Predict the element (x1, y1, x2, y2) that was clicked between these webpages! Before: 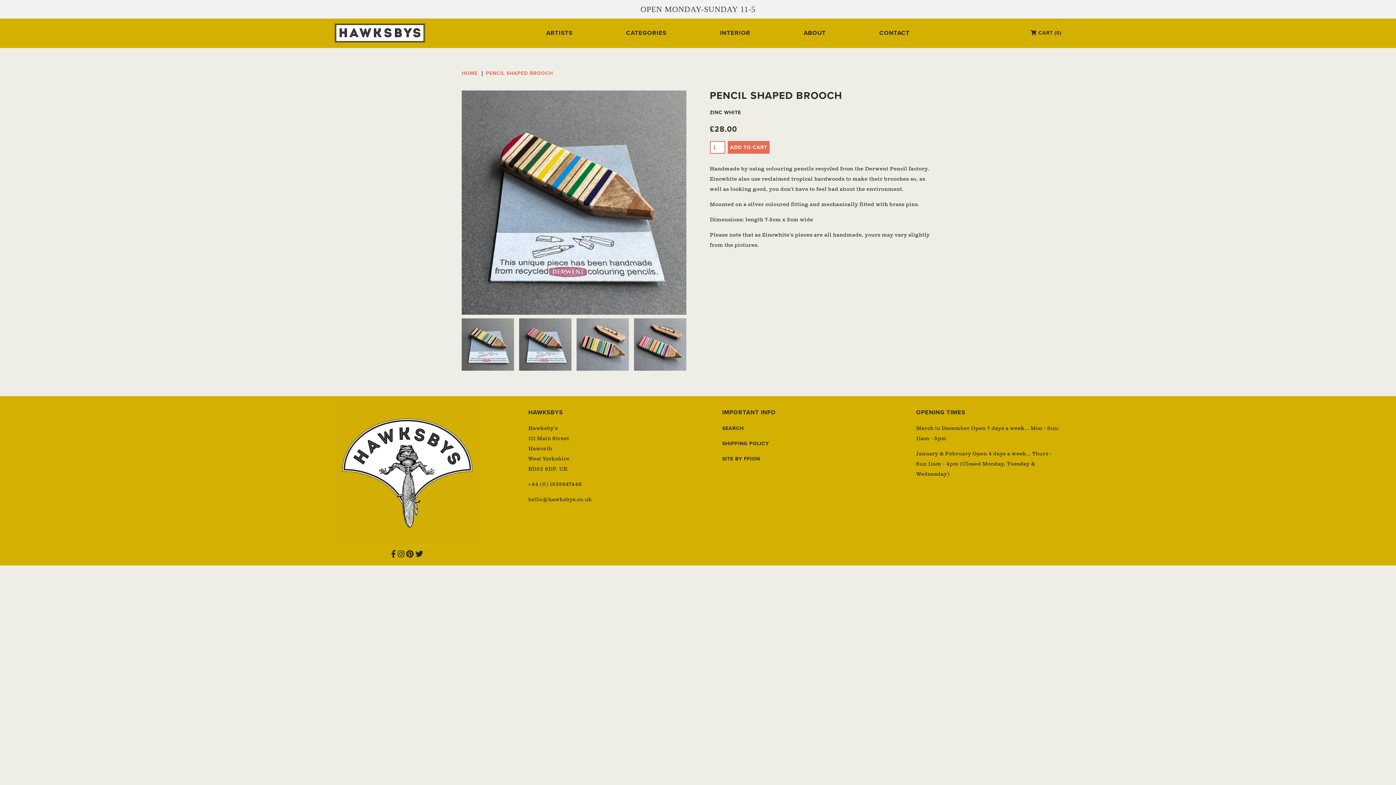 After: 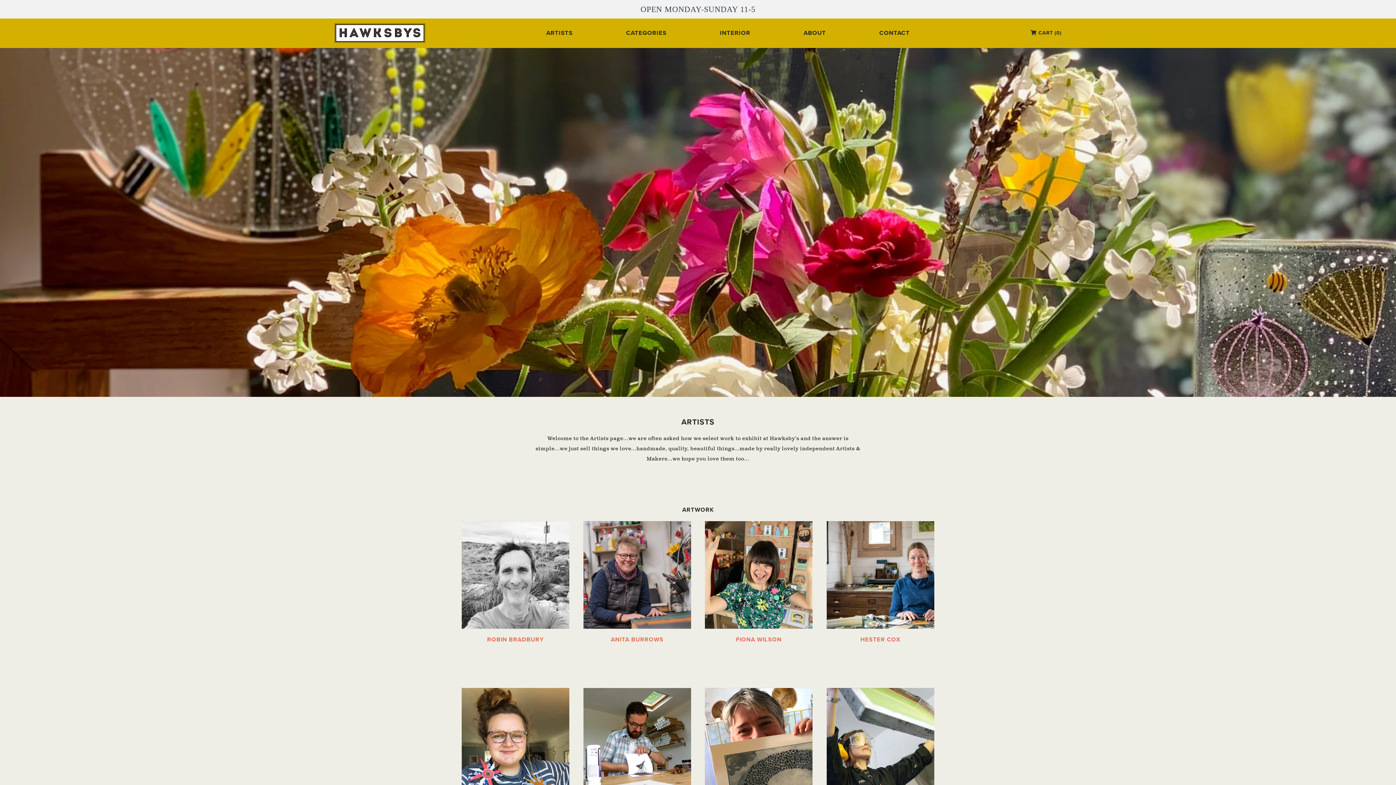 Action: bbox: (546, 29, 572, 36) label: ARTISTS